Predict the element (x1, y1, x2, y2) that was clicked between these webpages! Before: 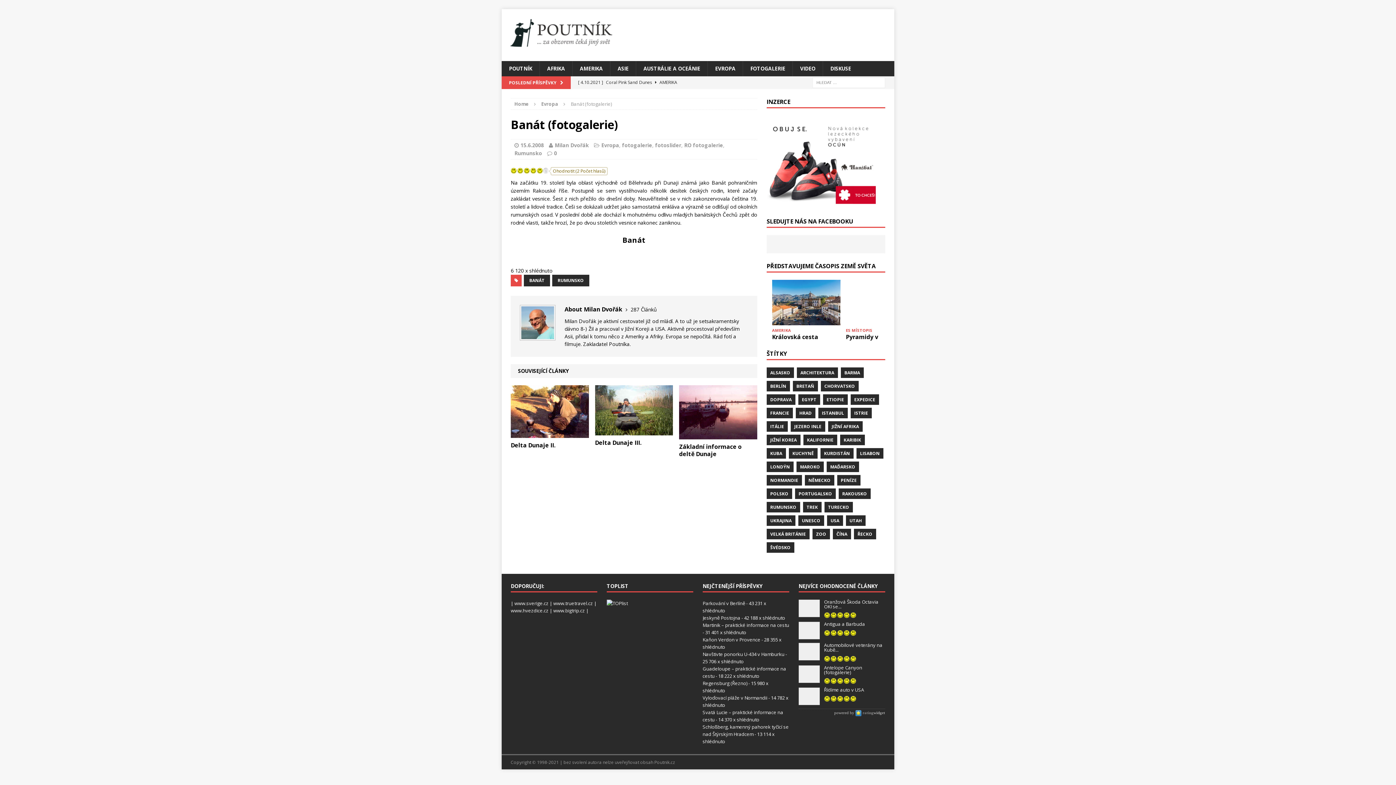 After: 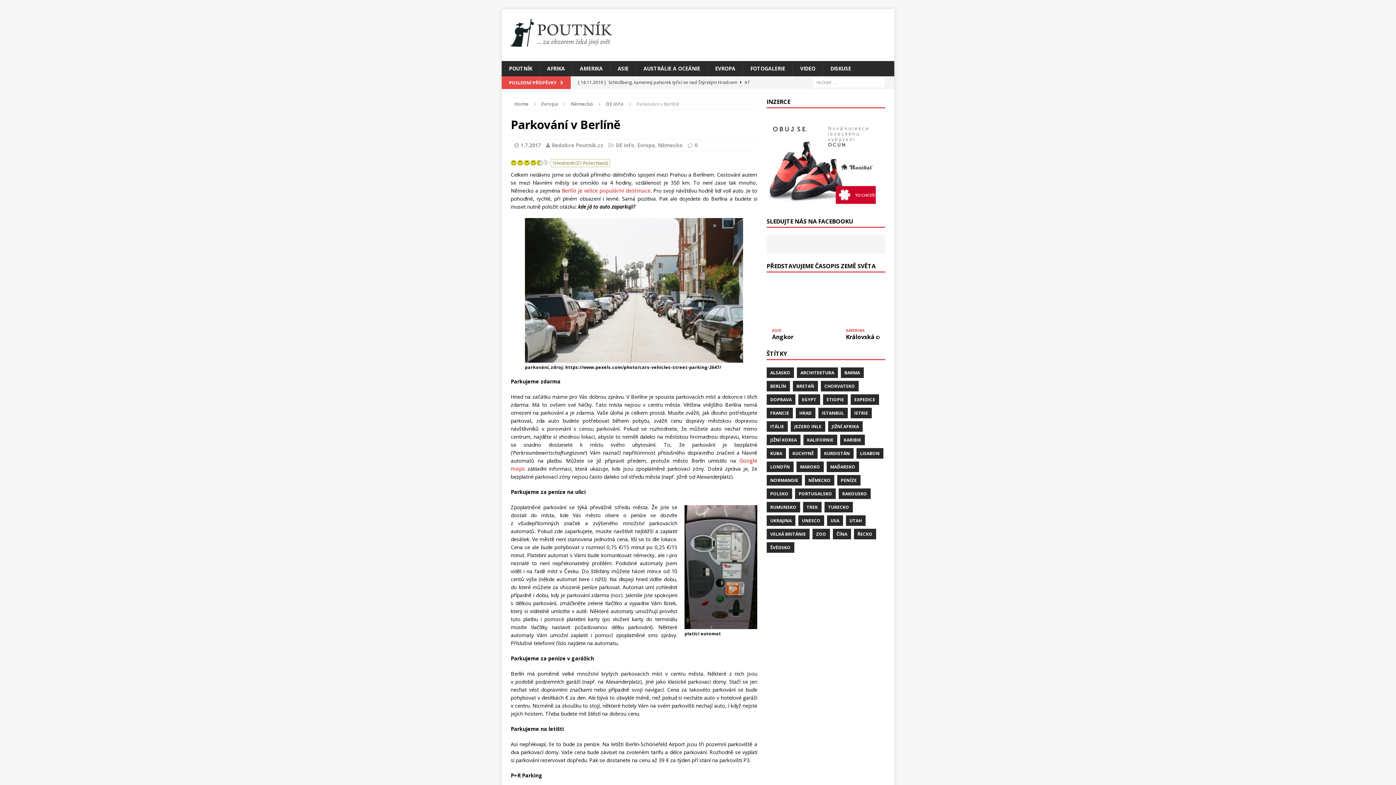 Action: bbox: (702, 600, 745, 606) label: Parkování v Berlíně